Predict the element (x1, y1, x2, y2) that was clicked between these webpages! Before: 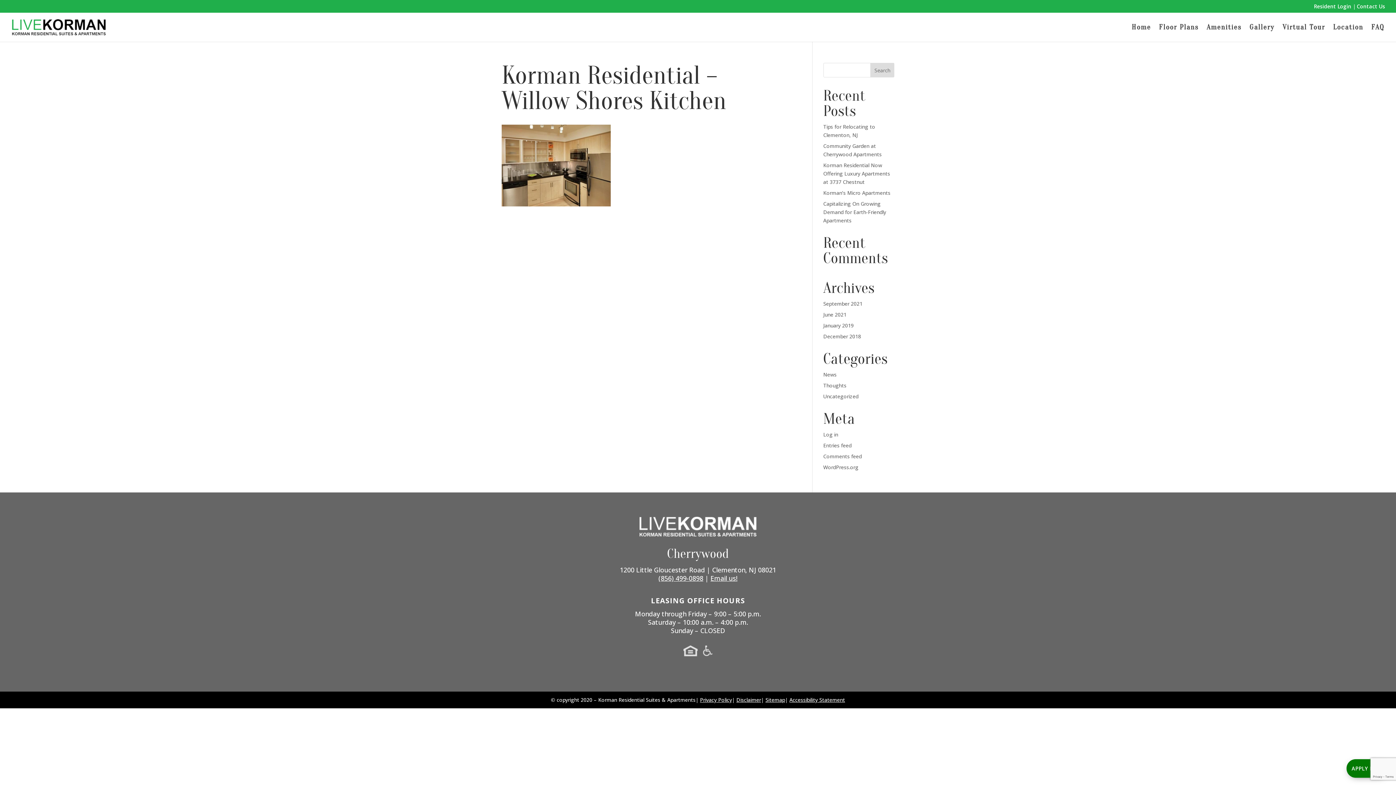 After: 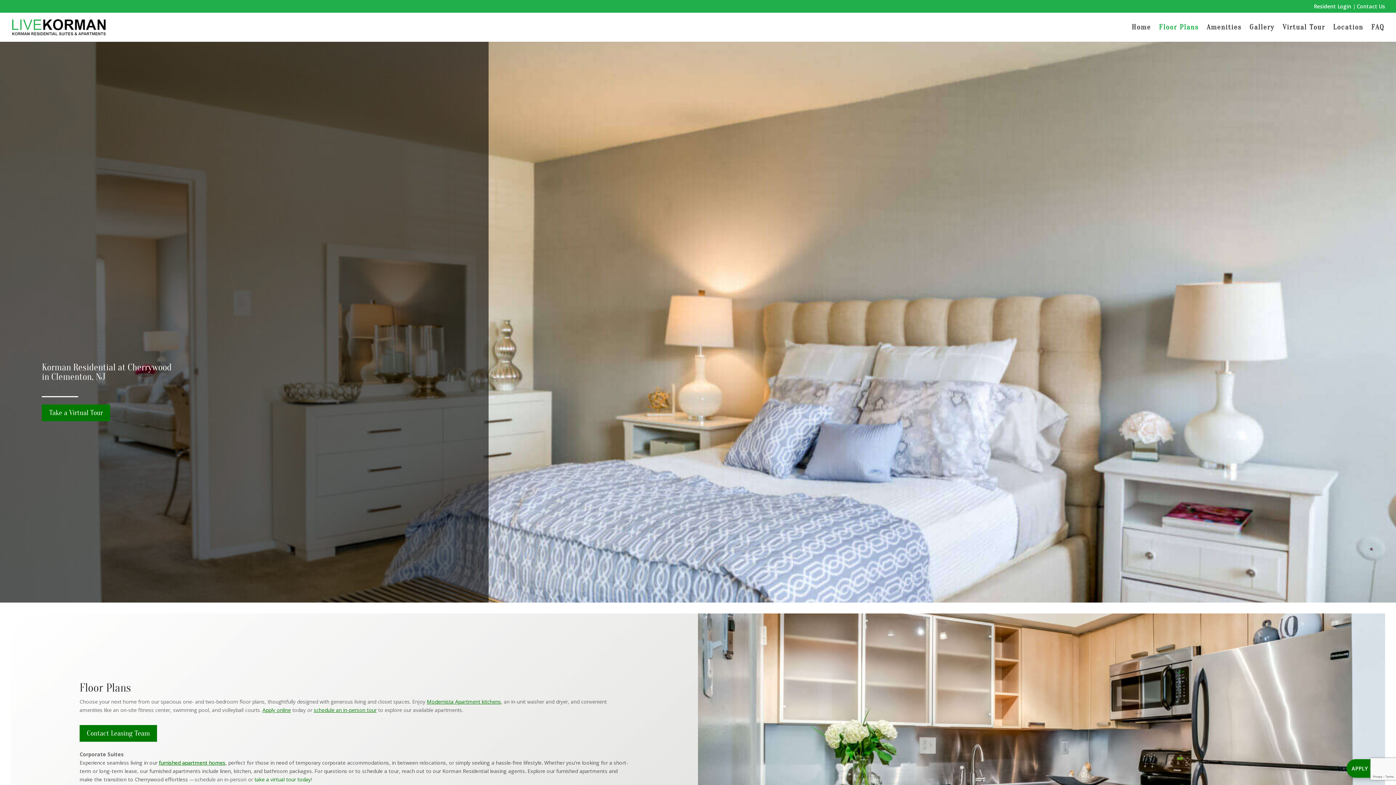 Action: bbox: (1159, 24, 1198, 41) label: Floor Plans